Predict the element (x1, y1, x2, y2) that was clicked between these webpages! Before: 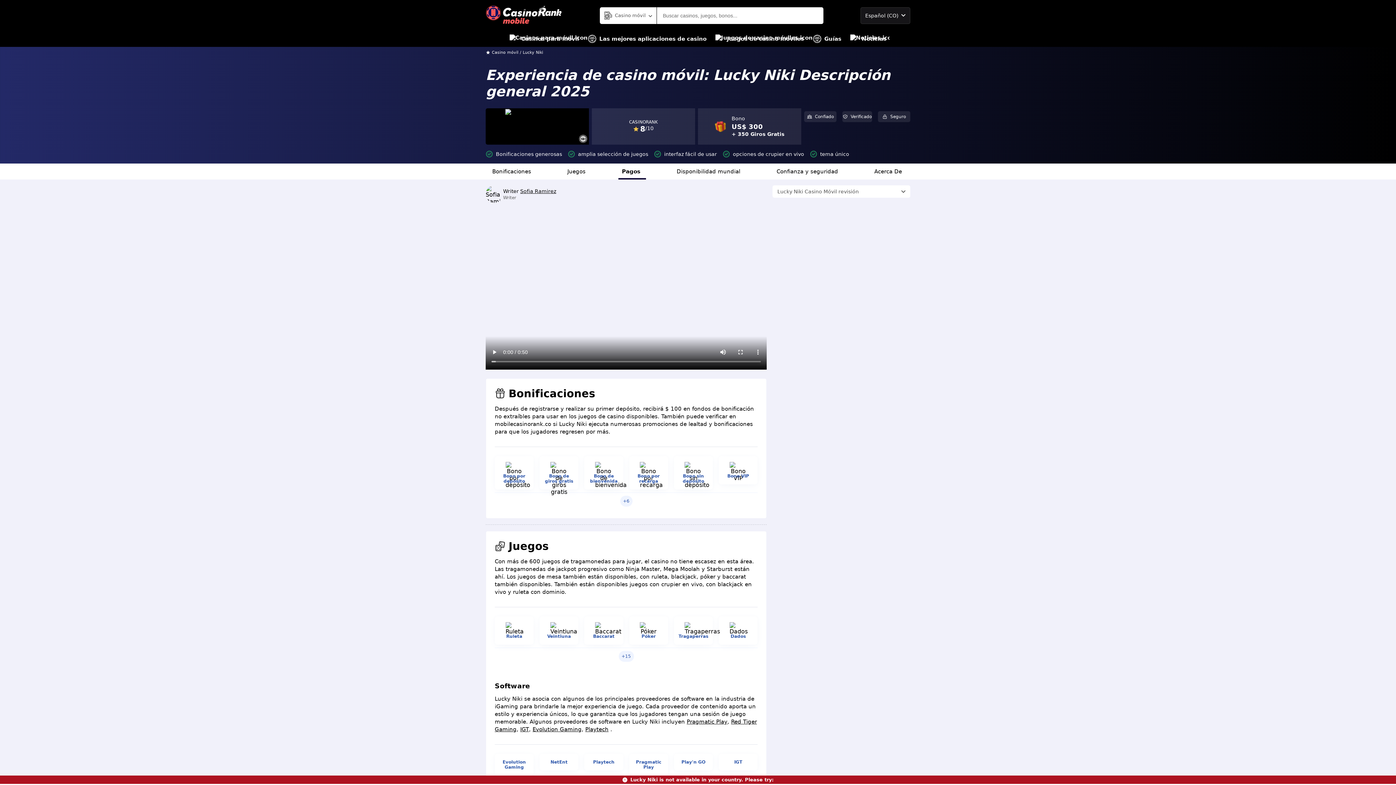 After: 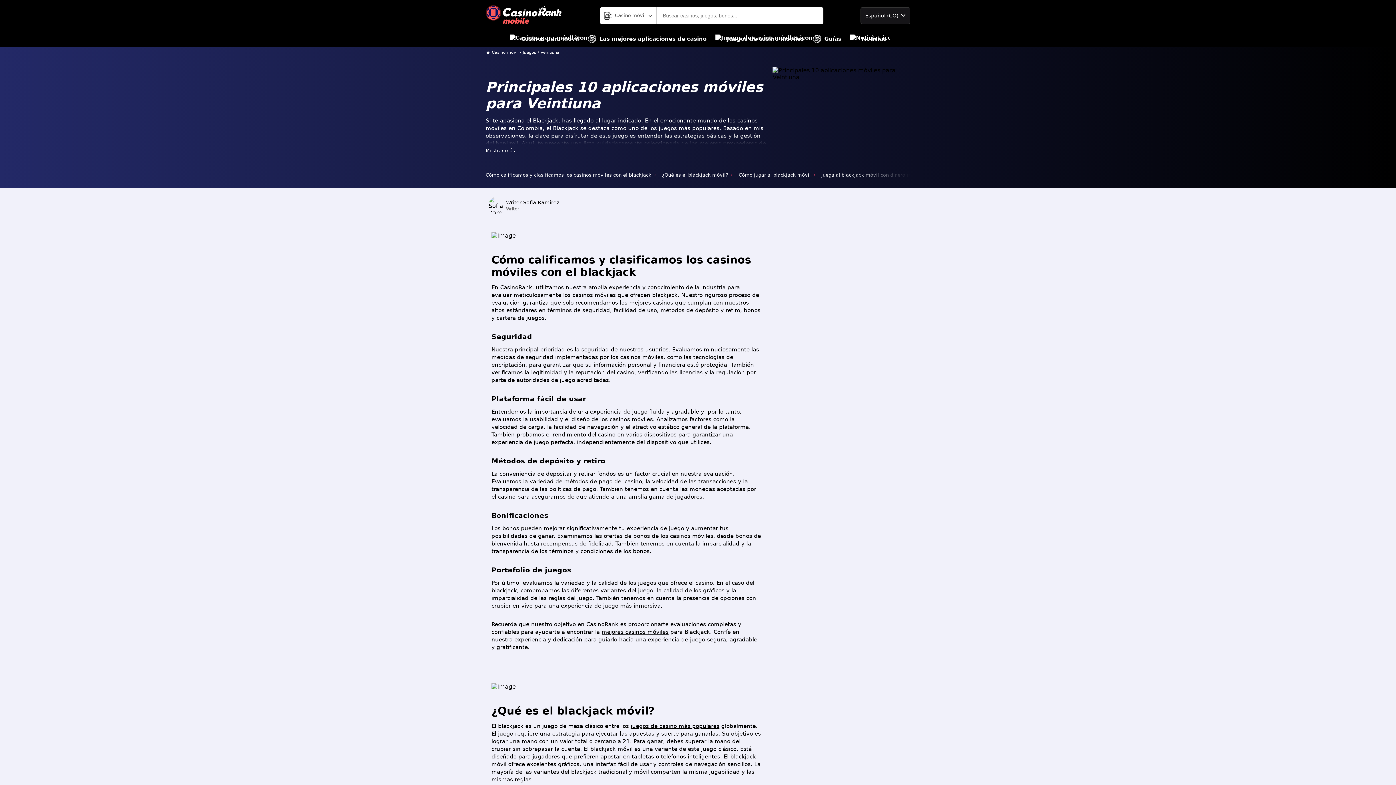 Action: label: Veintiuna bbox: (547, 634, 571, 639)